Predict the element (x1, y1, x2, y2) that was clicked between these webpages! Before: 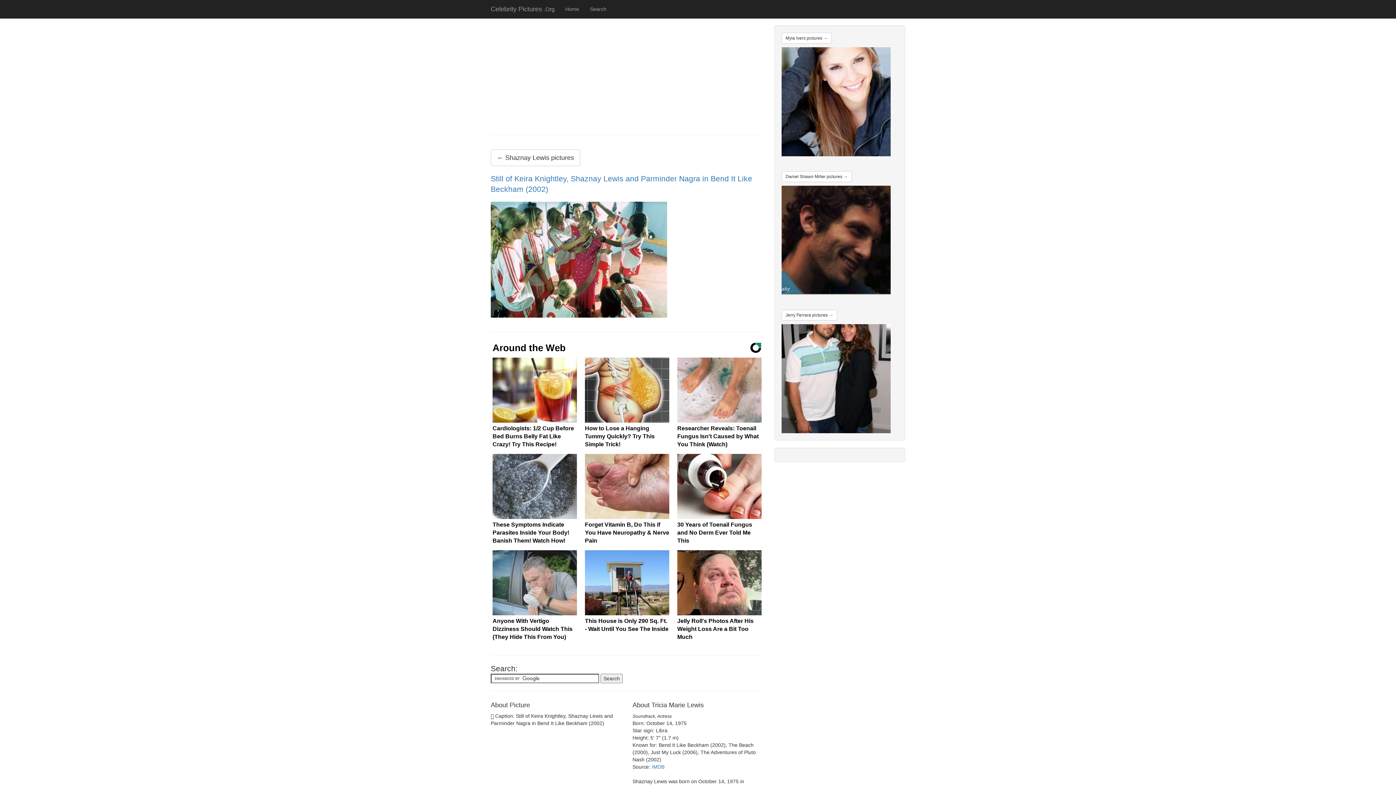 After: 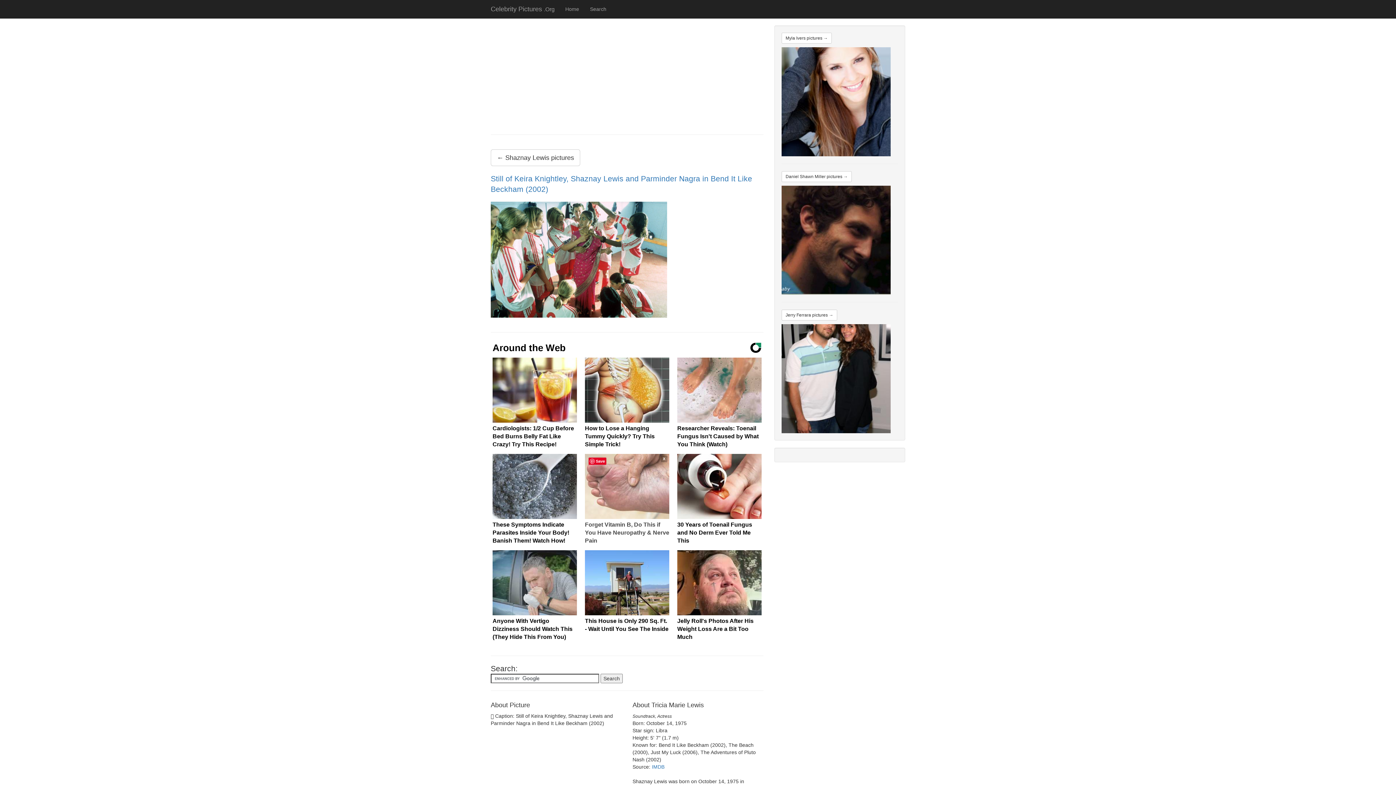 Action: bbox: (585, 454, 669, 545) label: Forget Vitamin B, Do This if You Have Neuropathy & Nerve Pain